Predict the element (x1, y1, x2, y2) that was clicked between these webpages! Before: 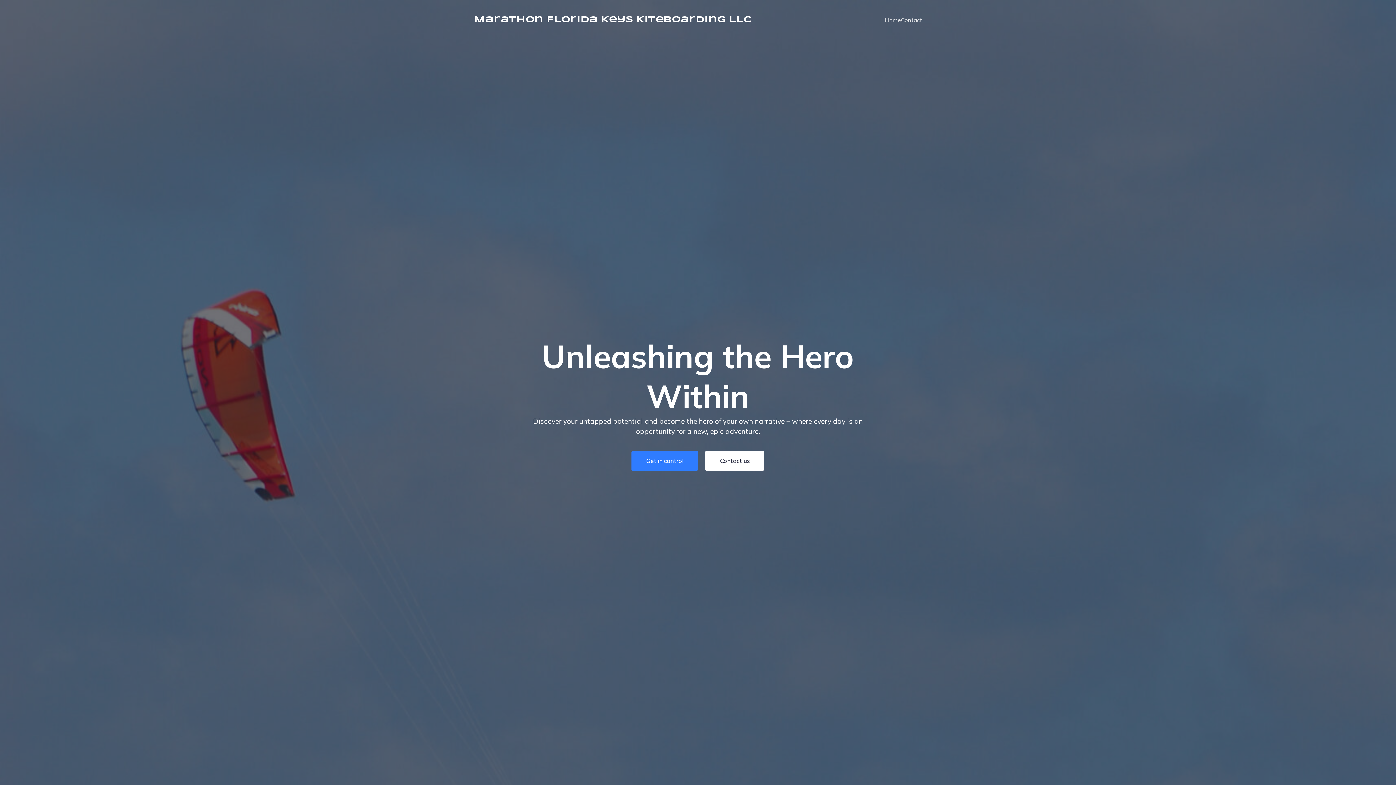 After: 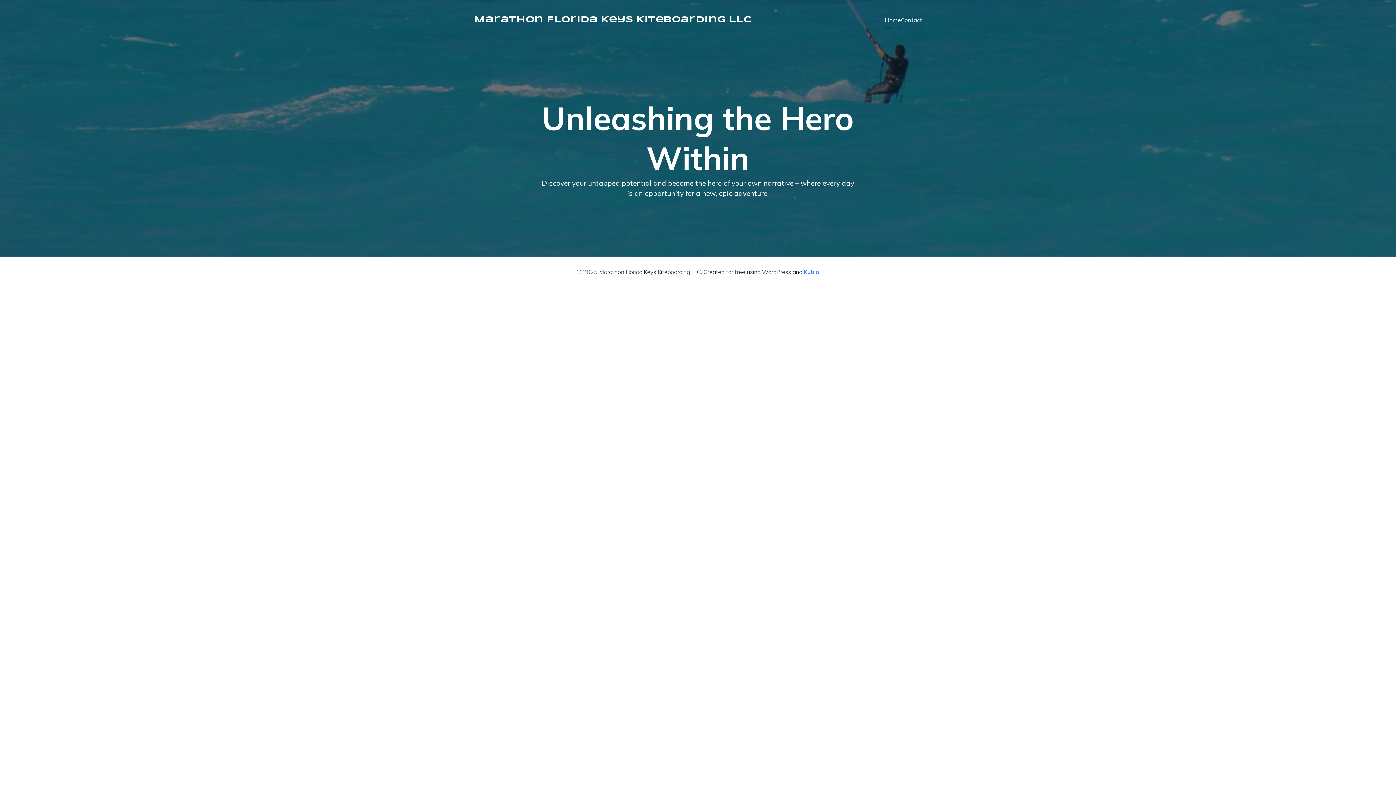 Action: bbox: (474, 13, 751, 26) label: Marathon Florida Keys Kiteboarding LLC